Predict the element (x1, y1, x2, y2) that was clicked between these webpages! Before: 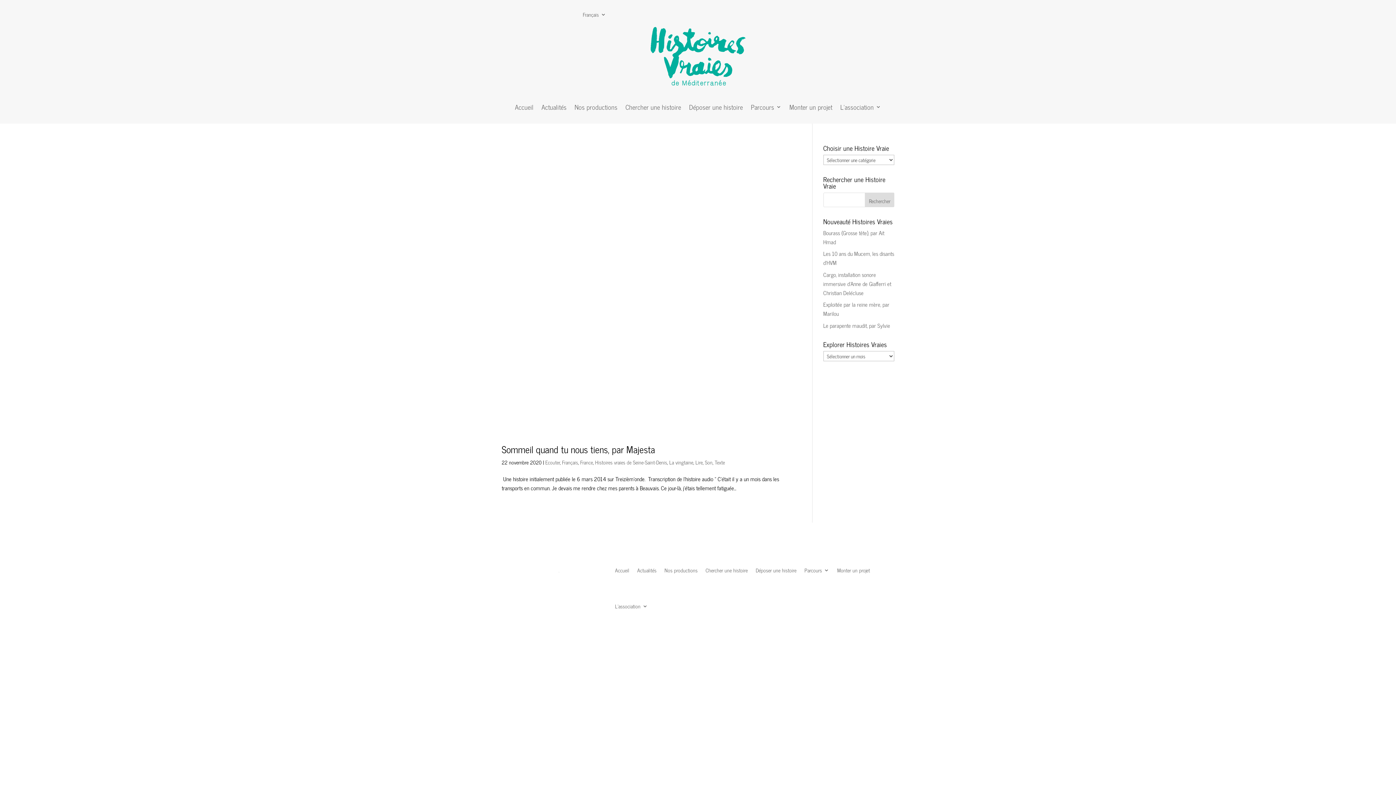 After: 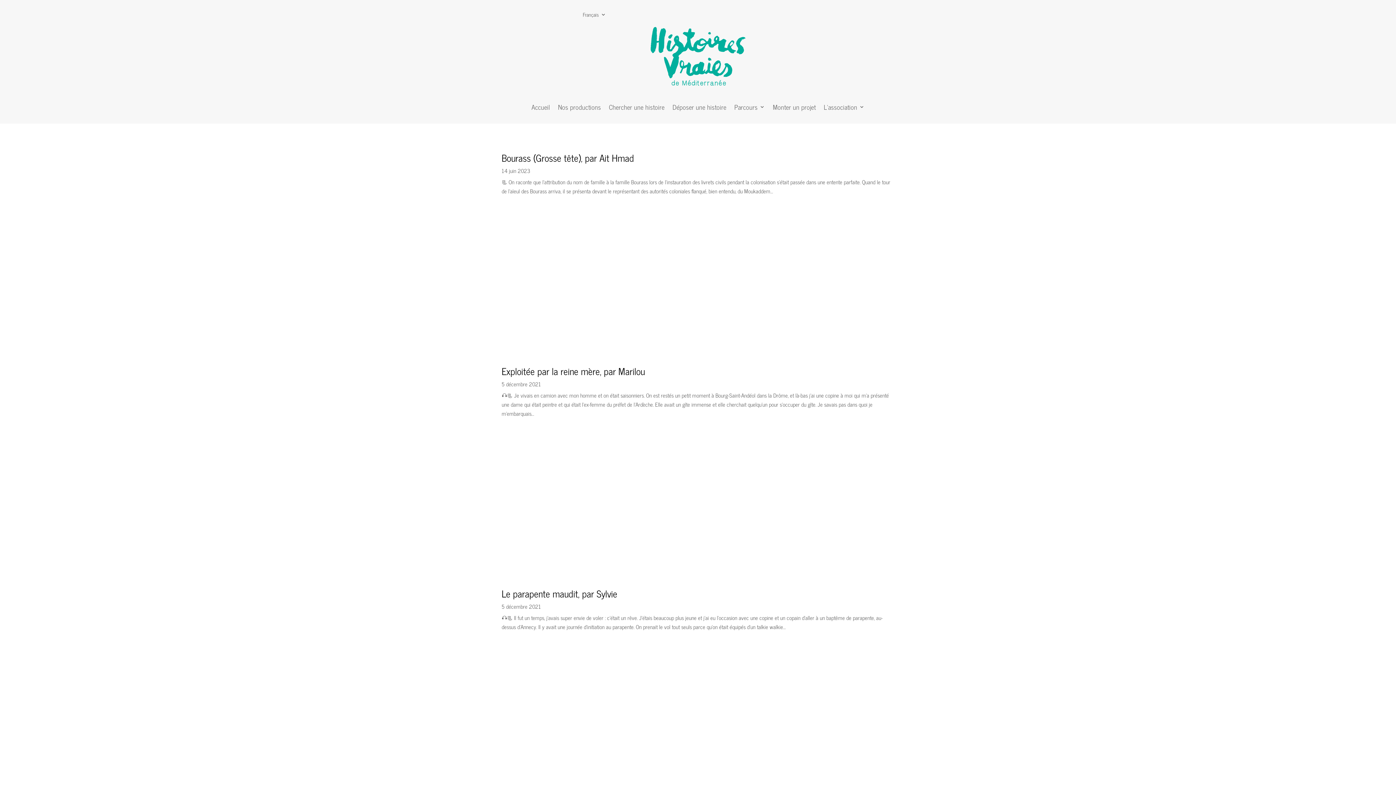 Action: bbox: (562, 458, 578, 466) label: Français